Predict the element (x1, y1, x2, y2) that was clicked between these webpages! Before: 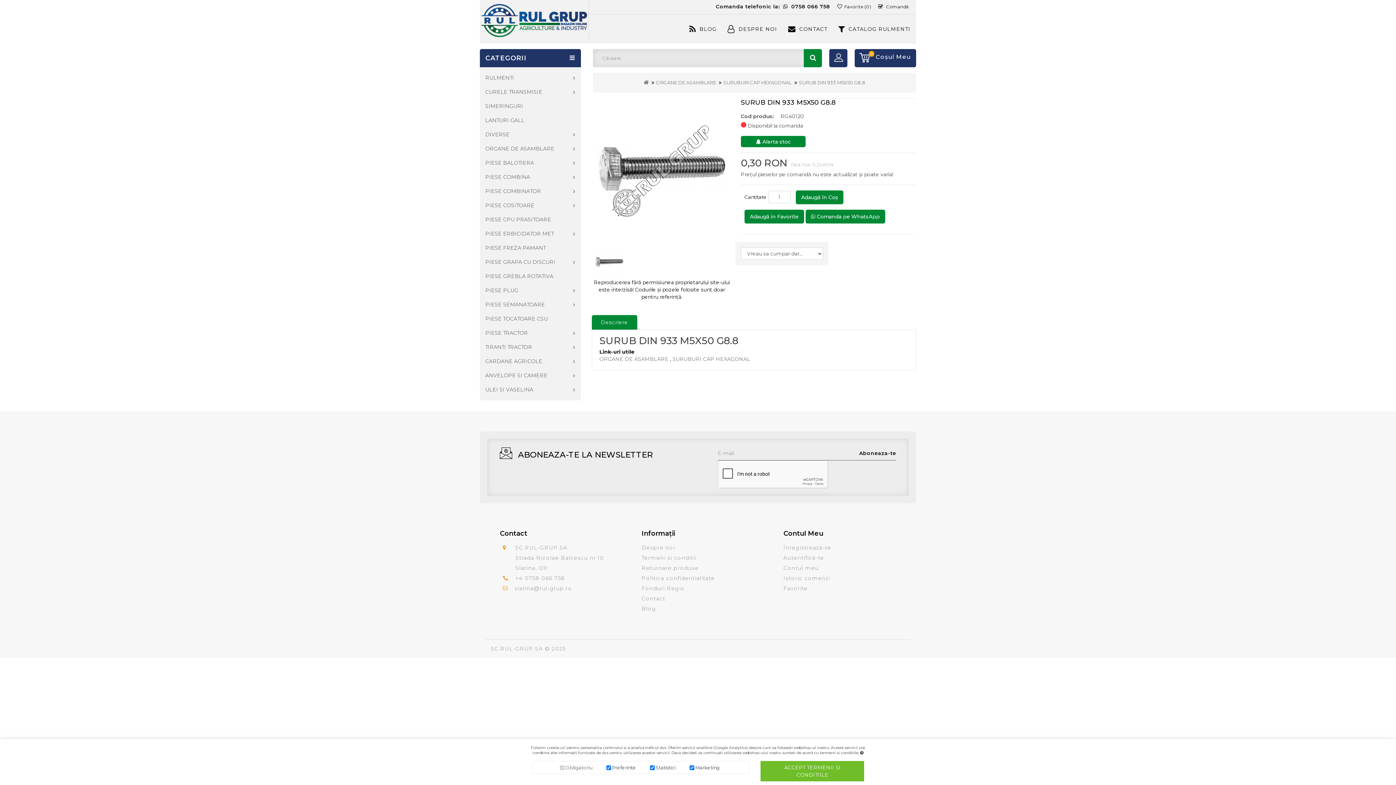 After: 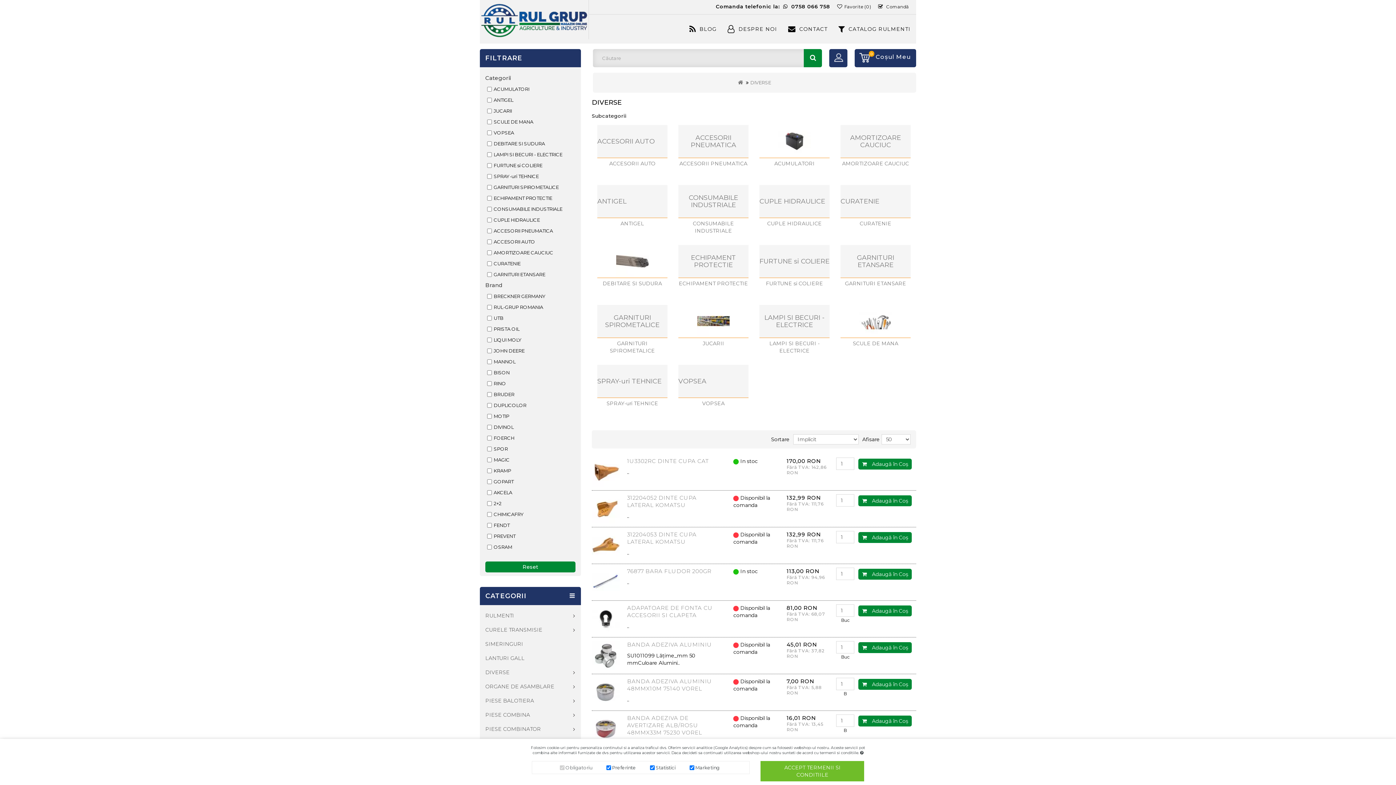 Action: label: DIVERSE bbox: (485, 130, 575, 139)